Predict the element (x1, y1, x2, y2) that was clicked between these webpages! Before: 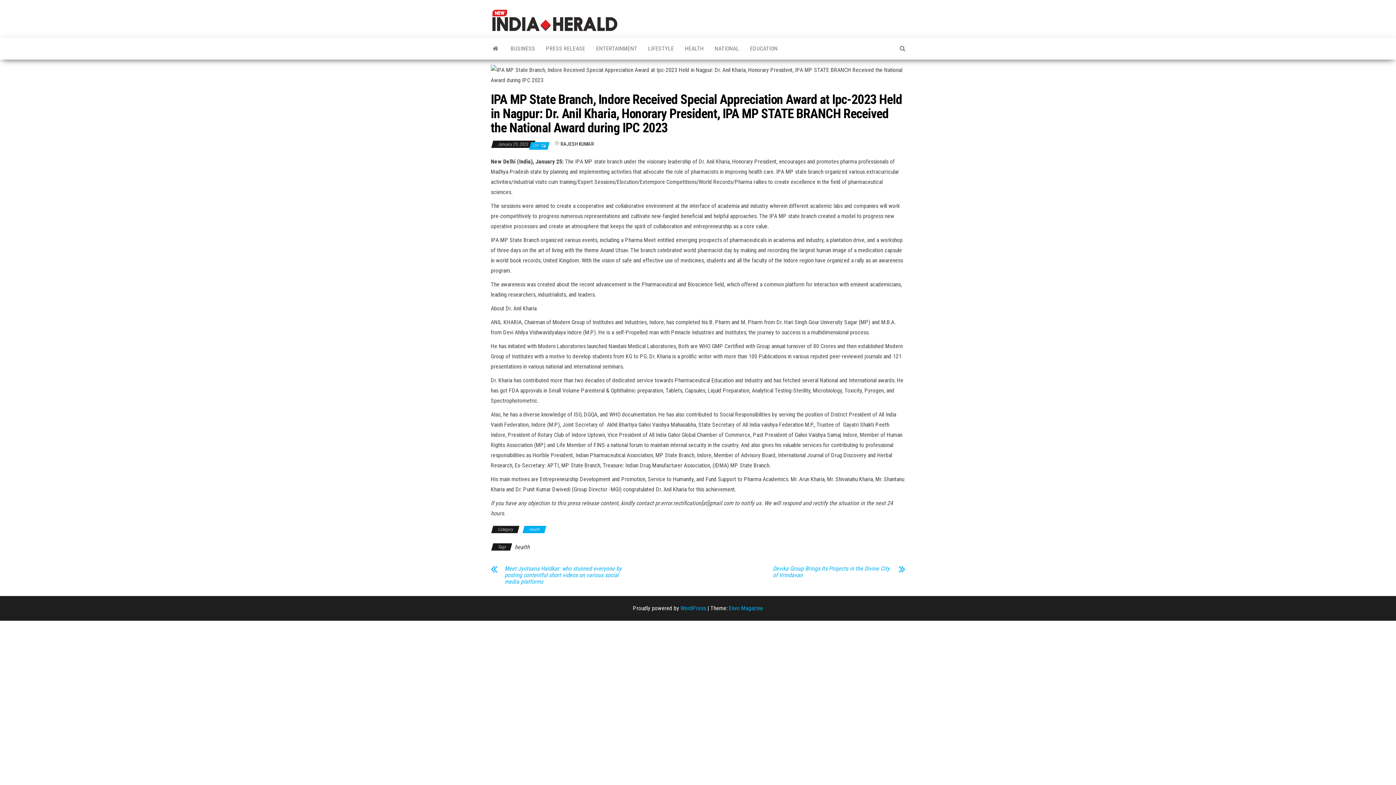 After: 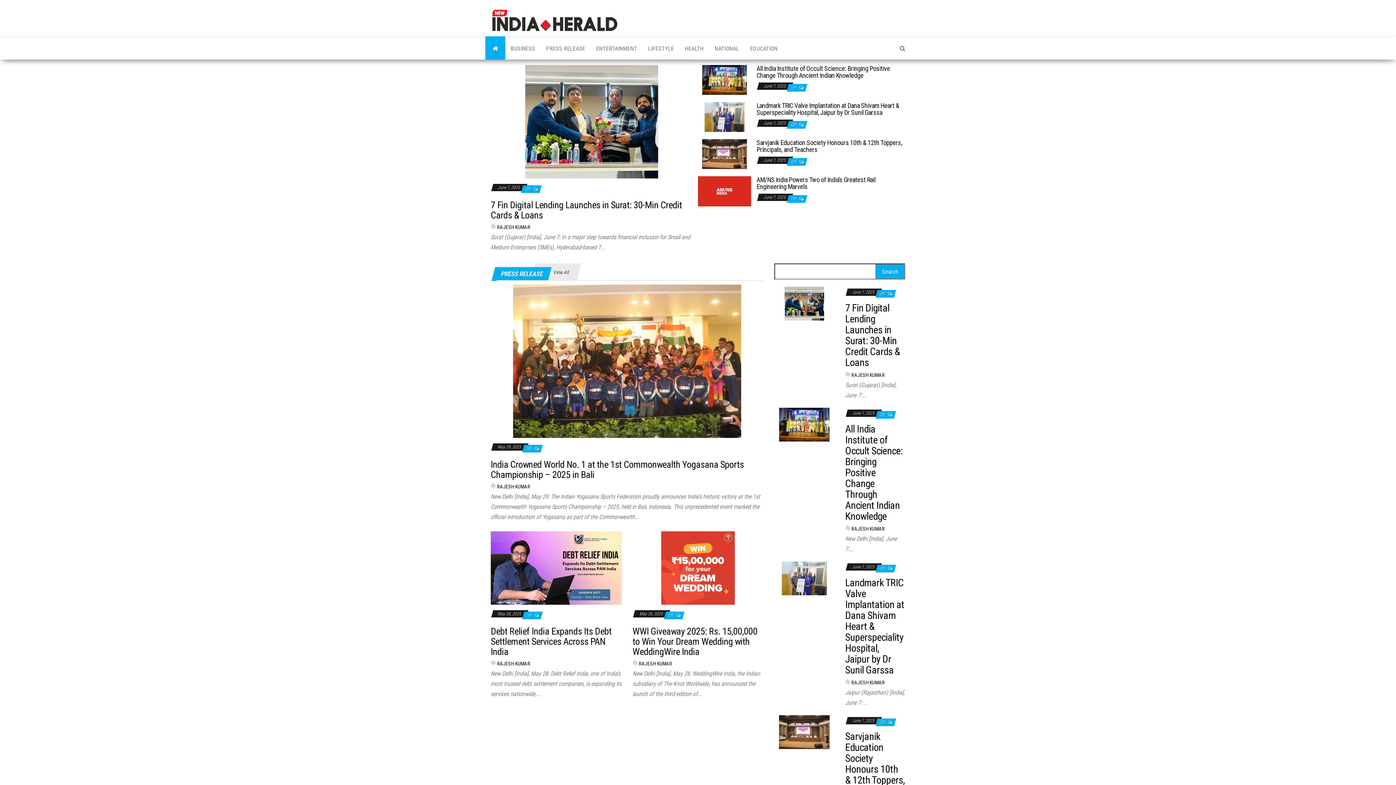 Action: bbox: (490, 16, 618, 23)